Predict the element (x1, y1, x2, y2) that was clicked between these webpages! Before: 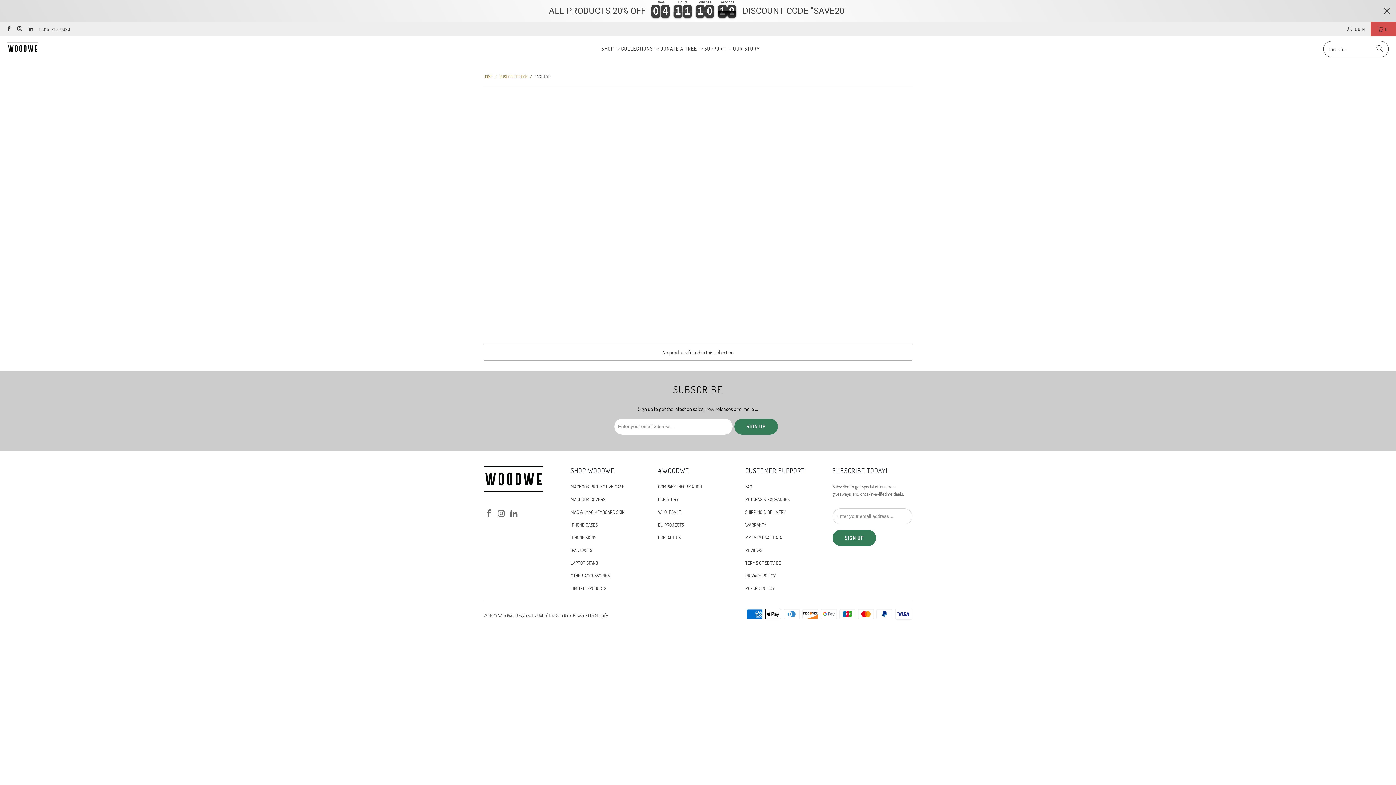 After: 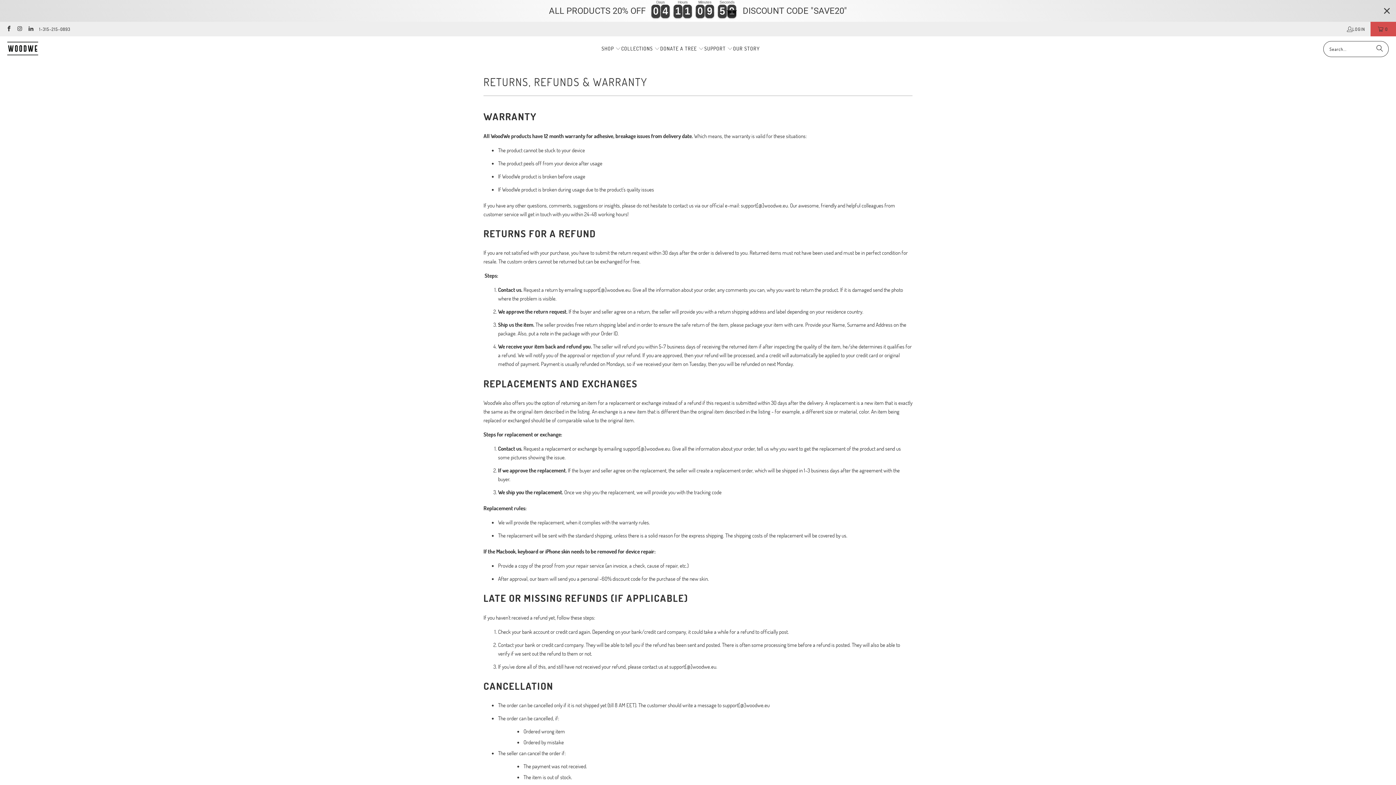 Action: label: RETURNS & EXCHANGES bbox: (745, 496, 789, 502)